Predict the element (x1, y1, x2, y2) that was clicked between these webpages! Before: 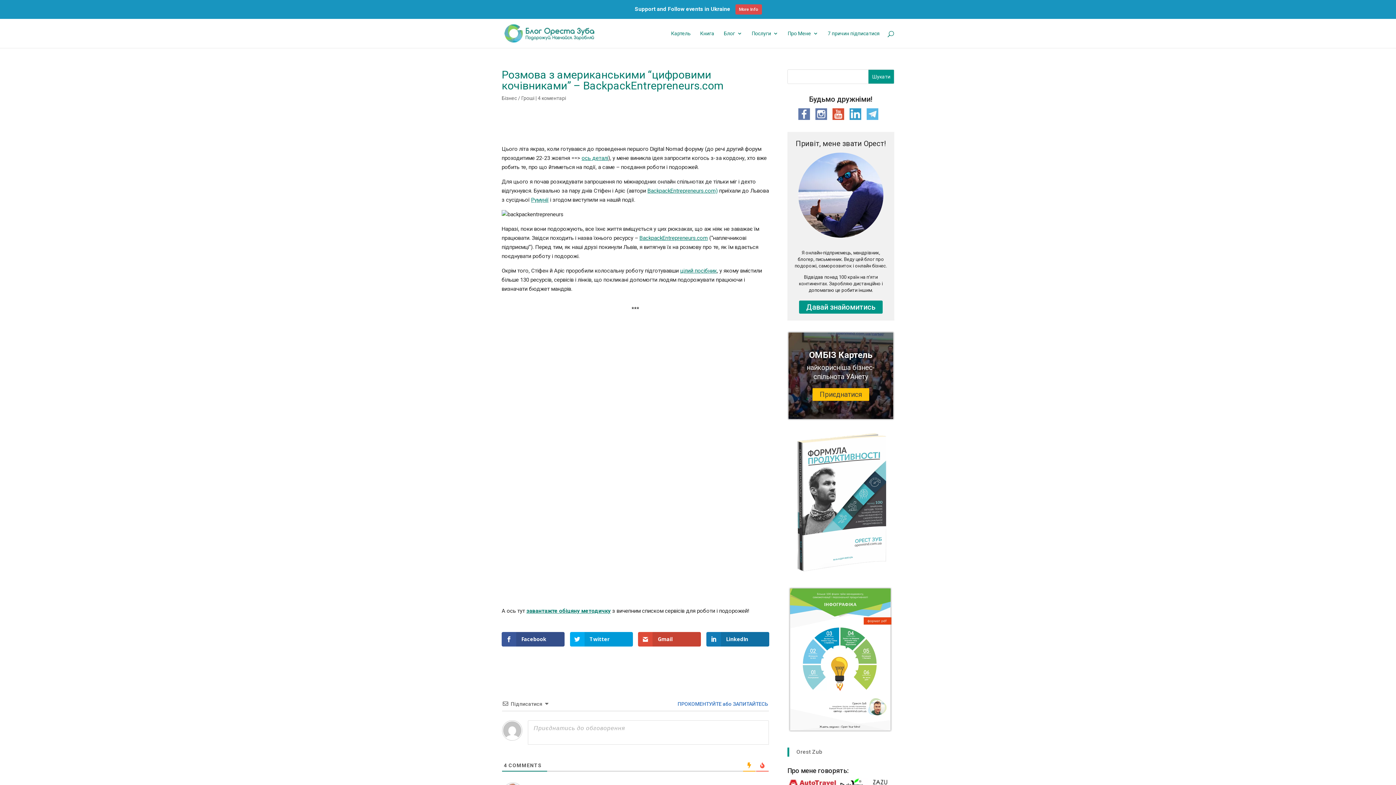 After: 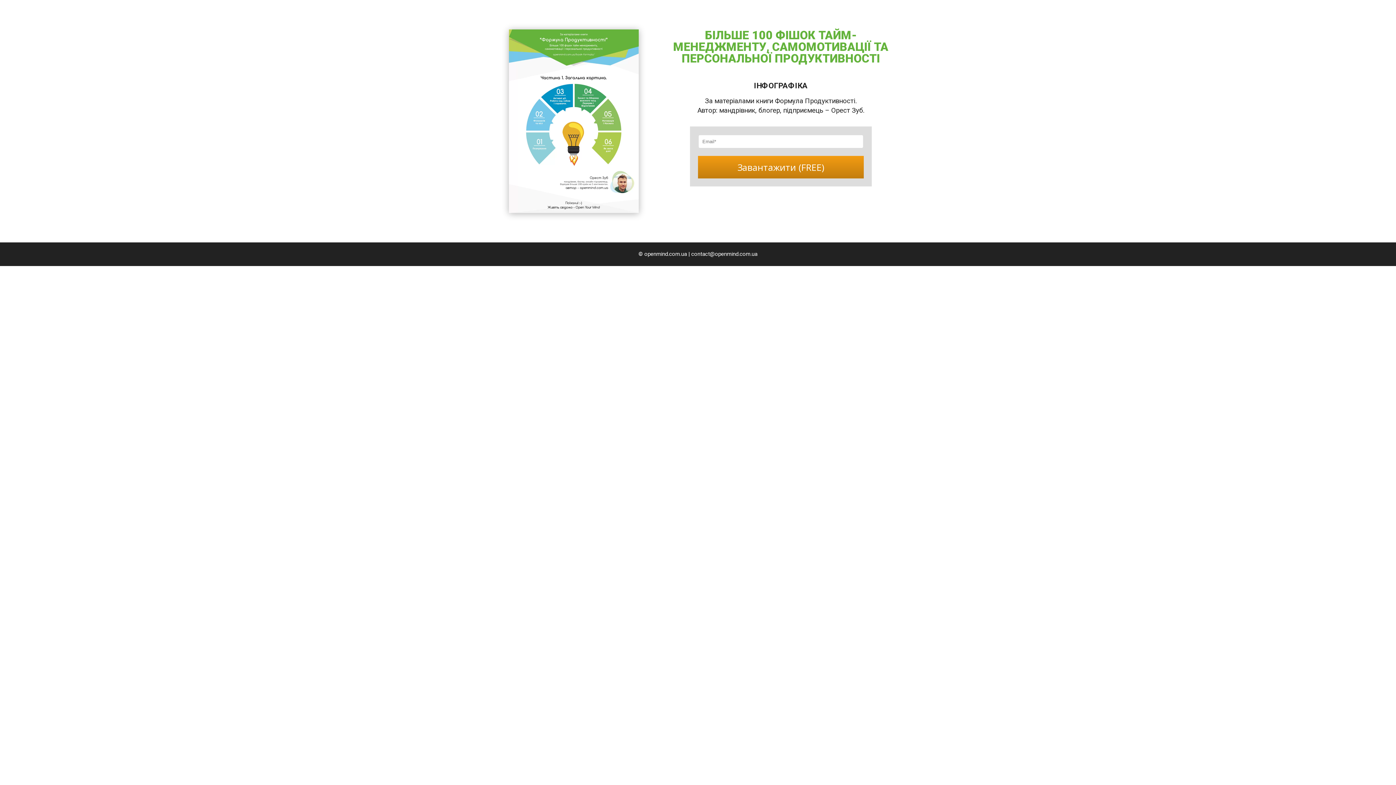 Action: bbox: (787, 728, 893, 735)